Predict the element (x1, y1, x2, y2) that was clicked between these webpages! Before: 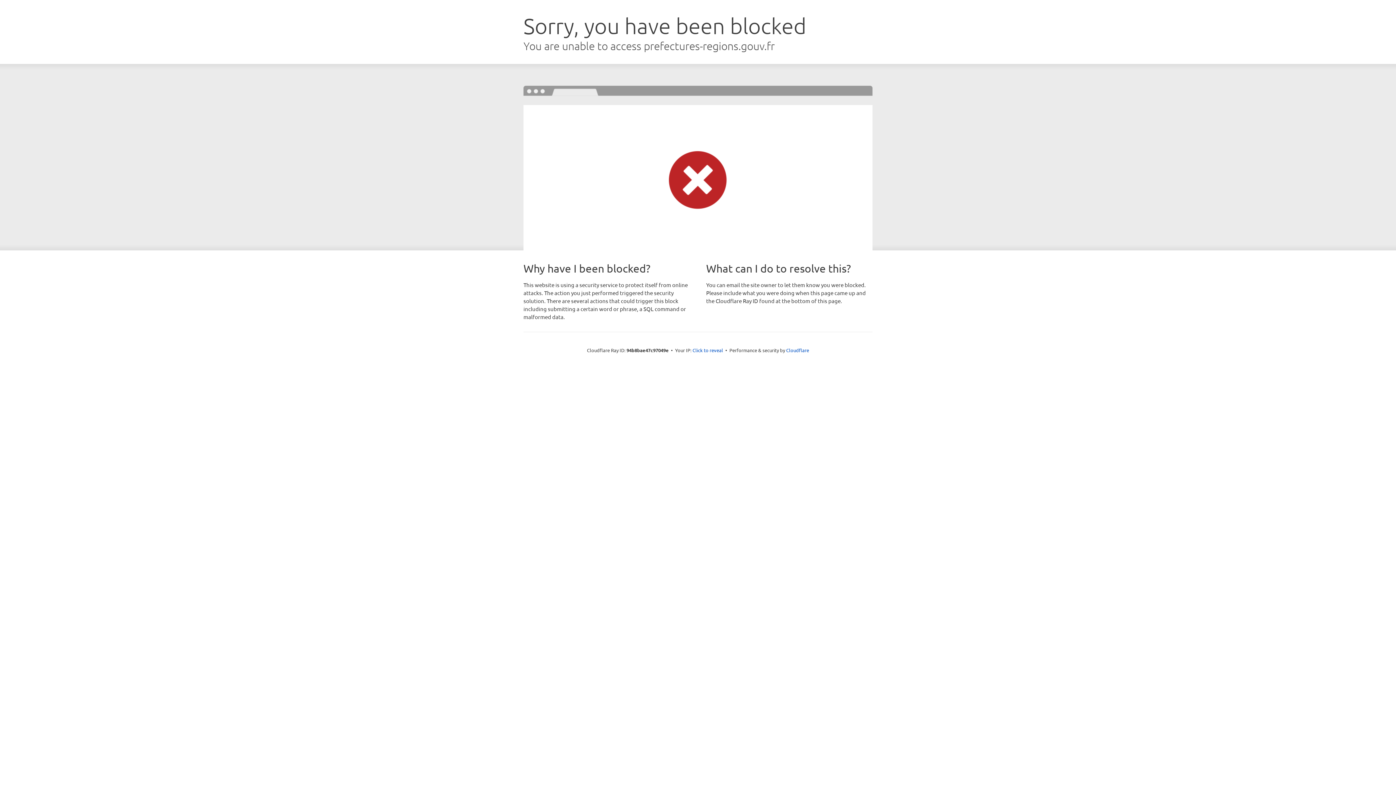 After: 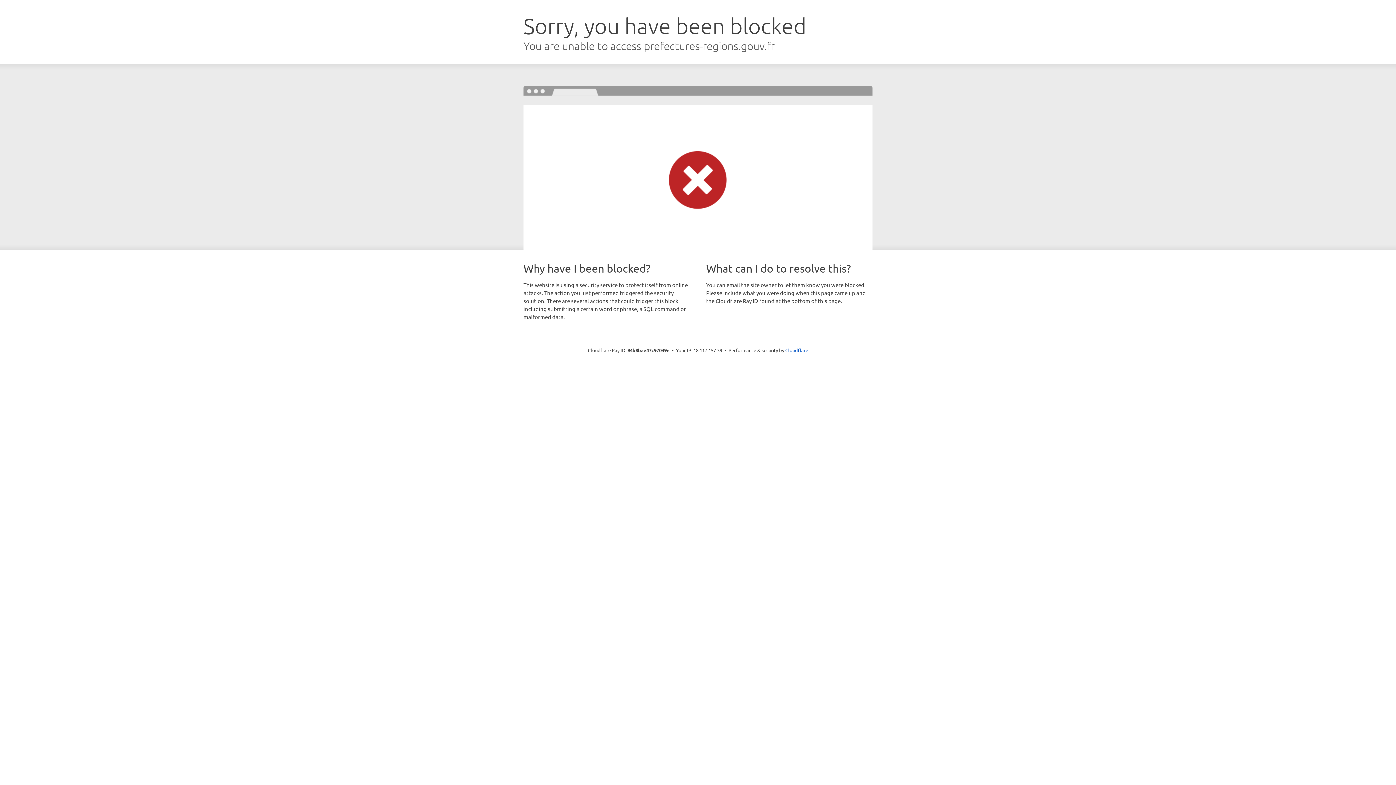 Action: bbox: (692, 346, 723, 353) label: Click to reveal